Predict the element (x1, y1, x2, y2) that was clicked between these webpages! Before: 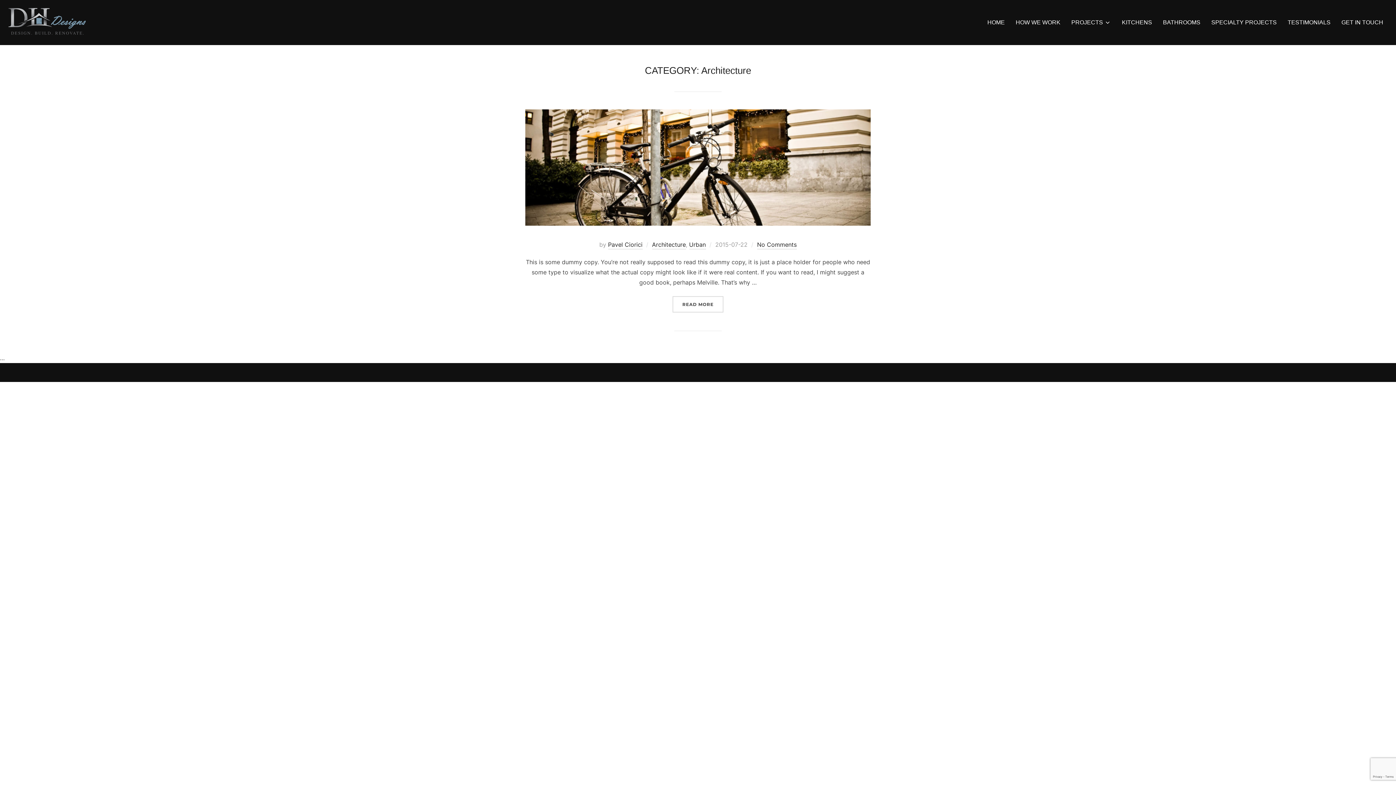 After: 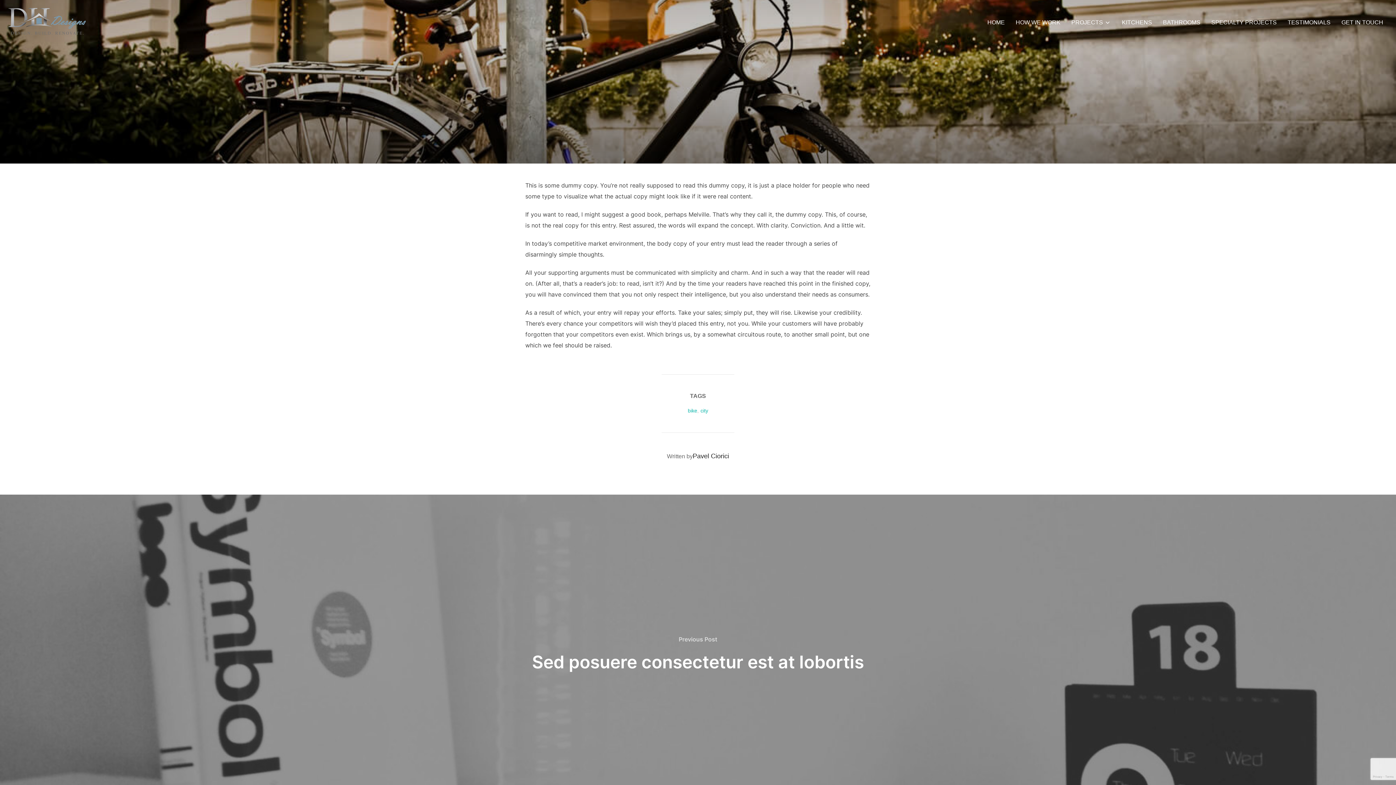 Action: bbox: (672, 296, 723, 312) label: READ MORE
“CITY BIKE”